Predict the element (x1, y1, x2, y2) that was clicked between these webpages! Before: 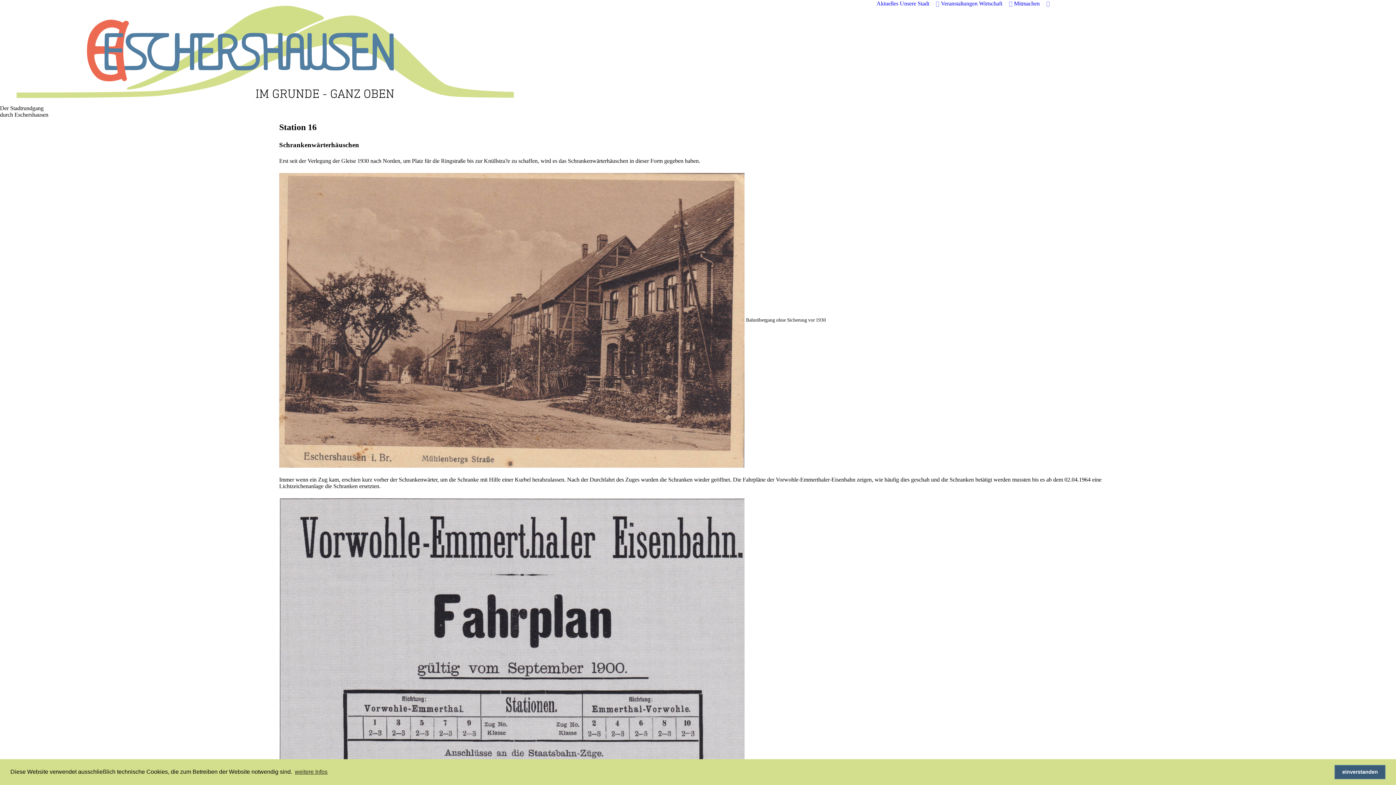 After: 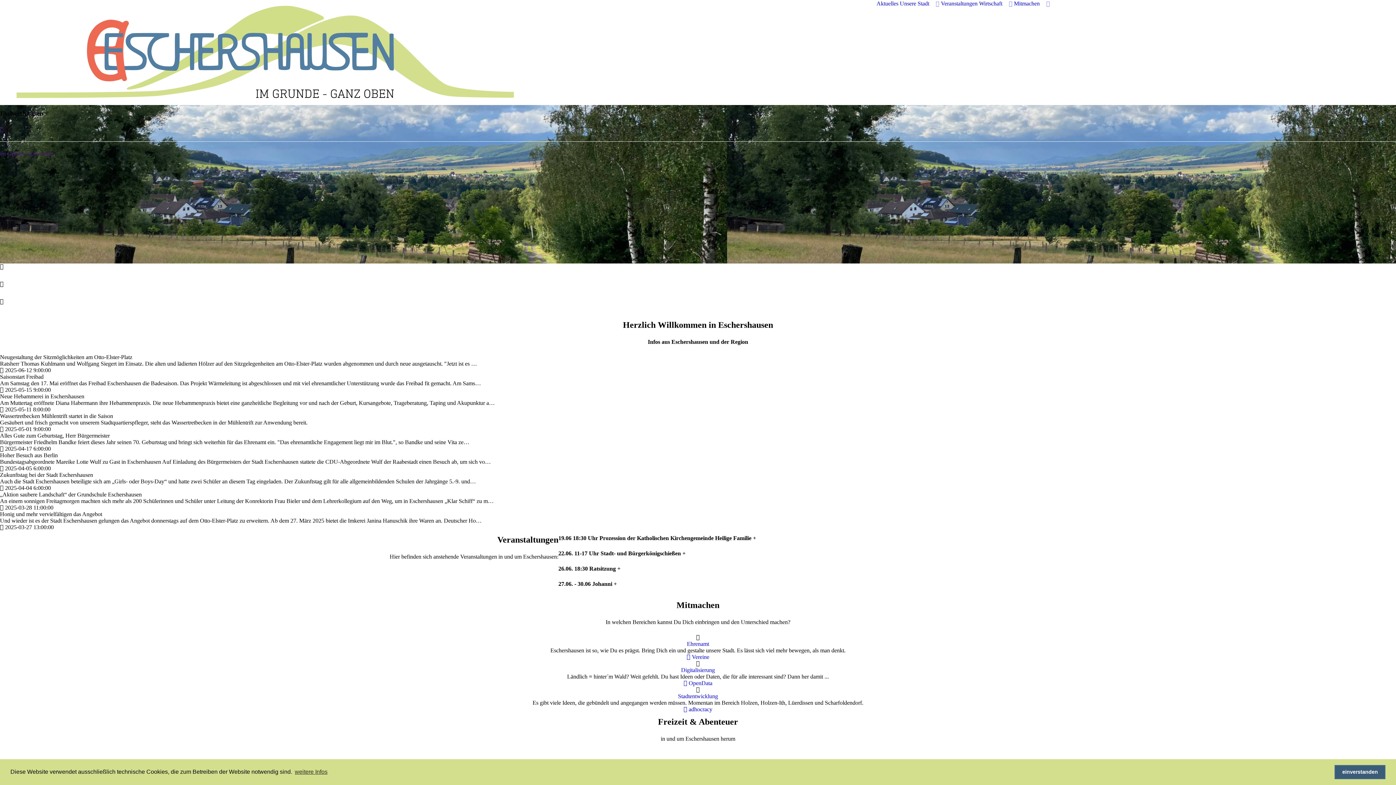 Action: bbox: (0, 98, 530, 104)